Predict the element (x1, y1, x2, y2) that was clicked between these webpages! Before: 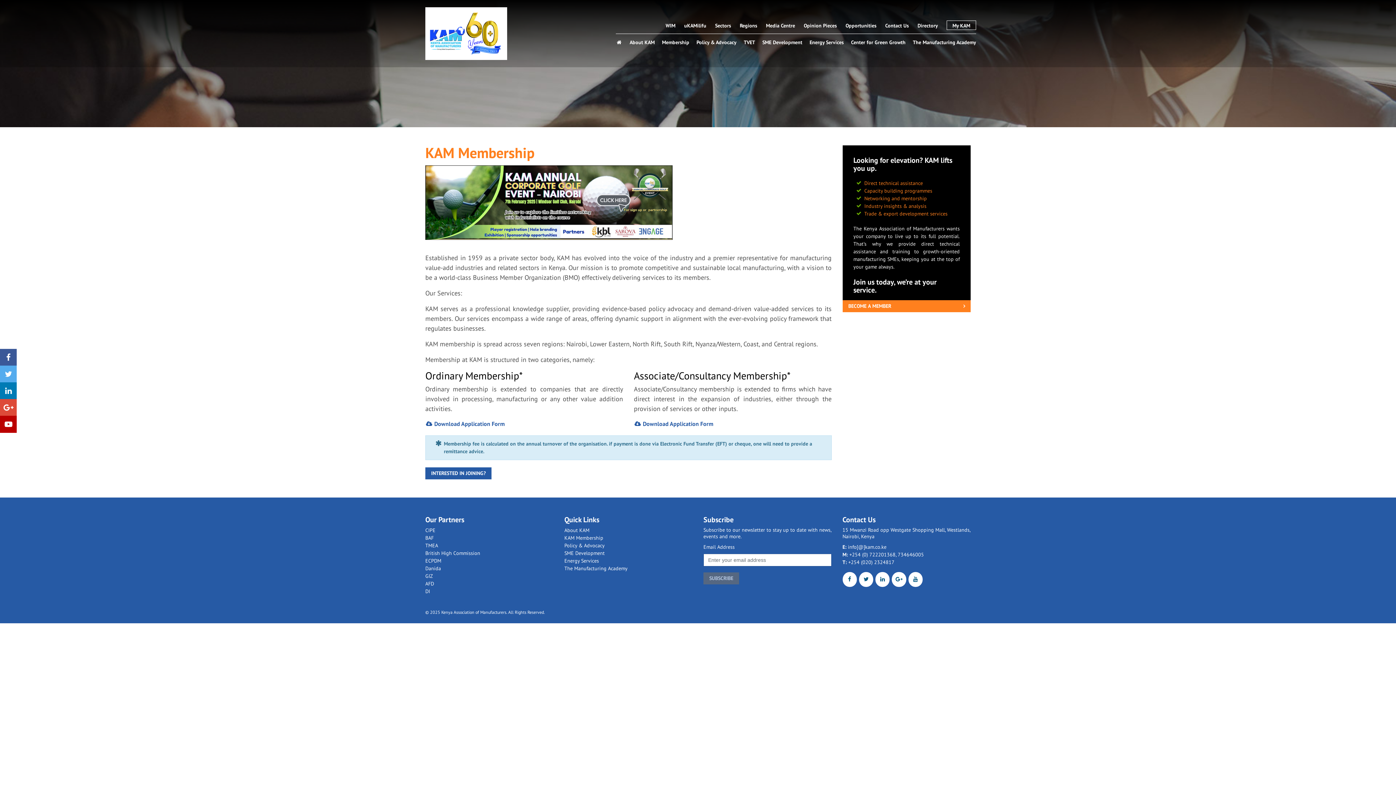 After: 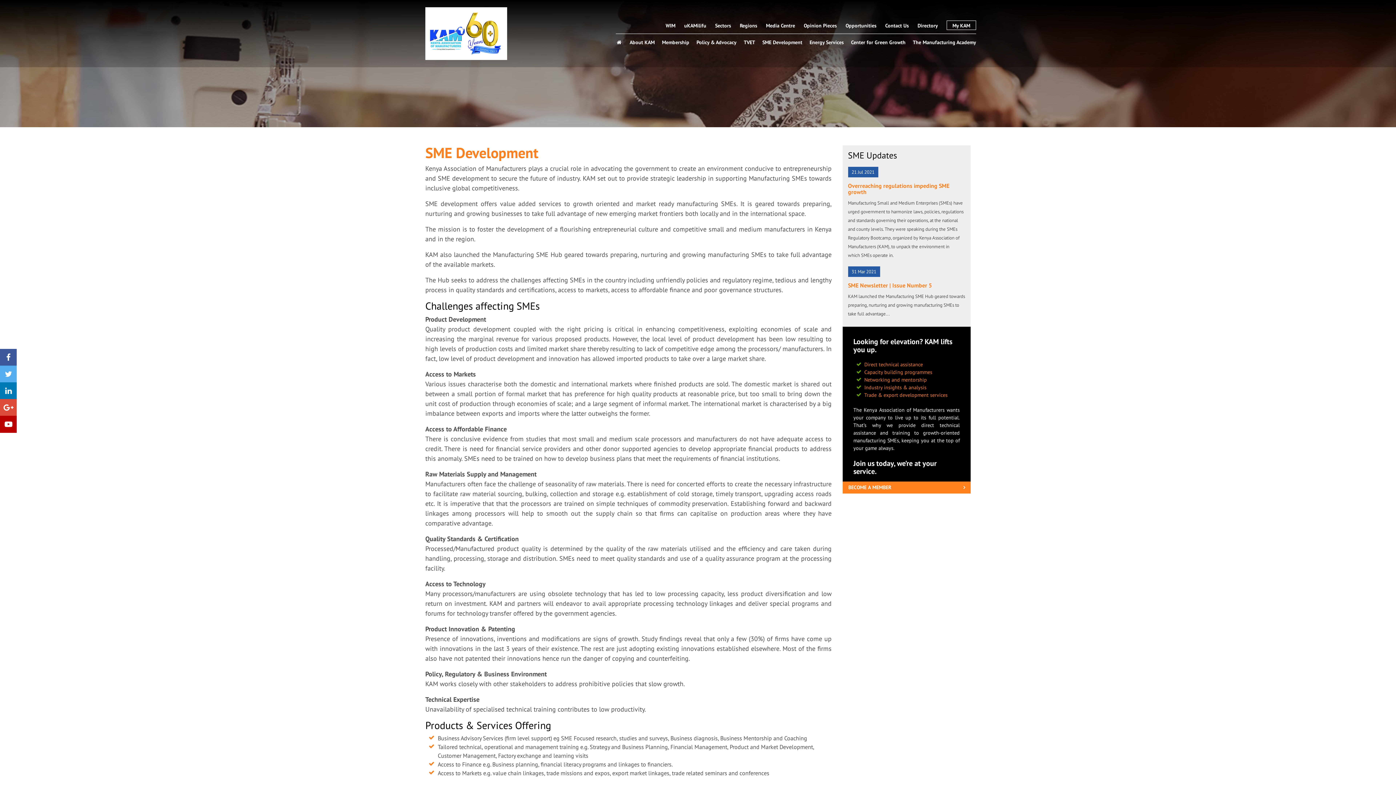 Action: bbox: (762, 39, 802, 45) label: SME Development